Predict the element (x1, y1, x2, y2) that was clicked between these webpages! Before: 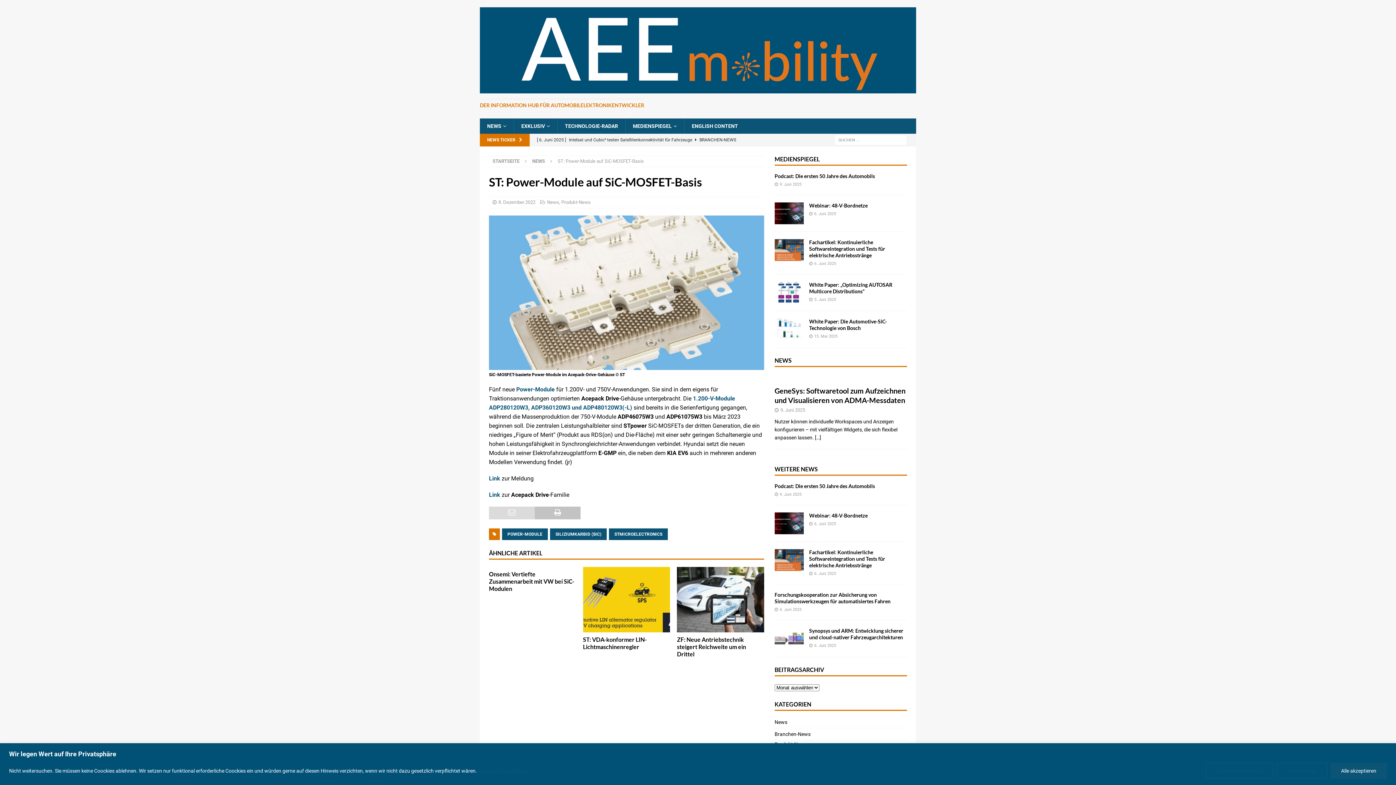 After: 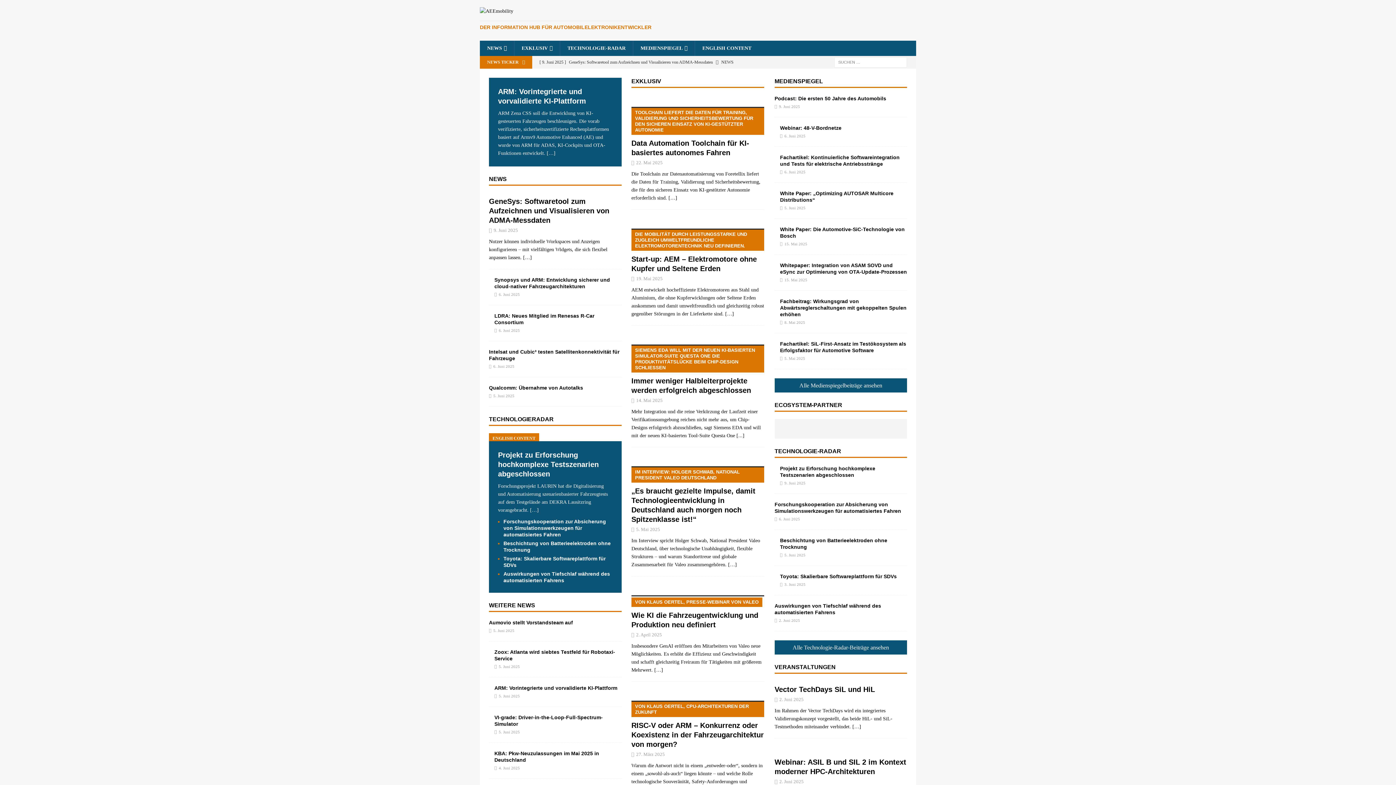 Action: bbox: (480, 86, 916, 92)